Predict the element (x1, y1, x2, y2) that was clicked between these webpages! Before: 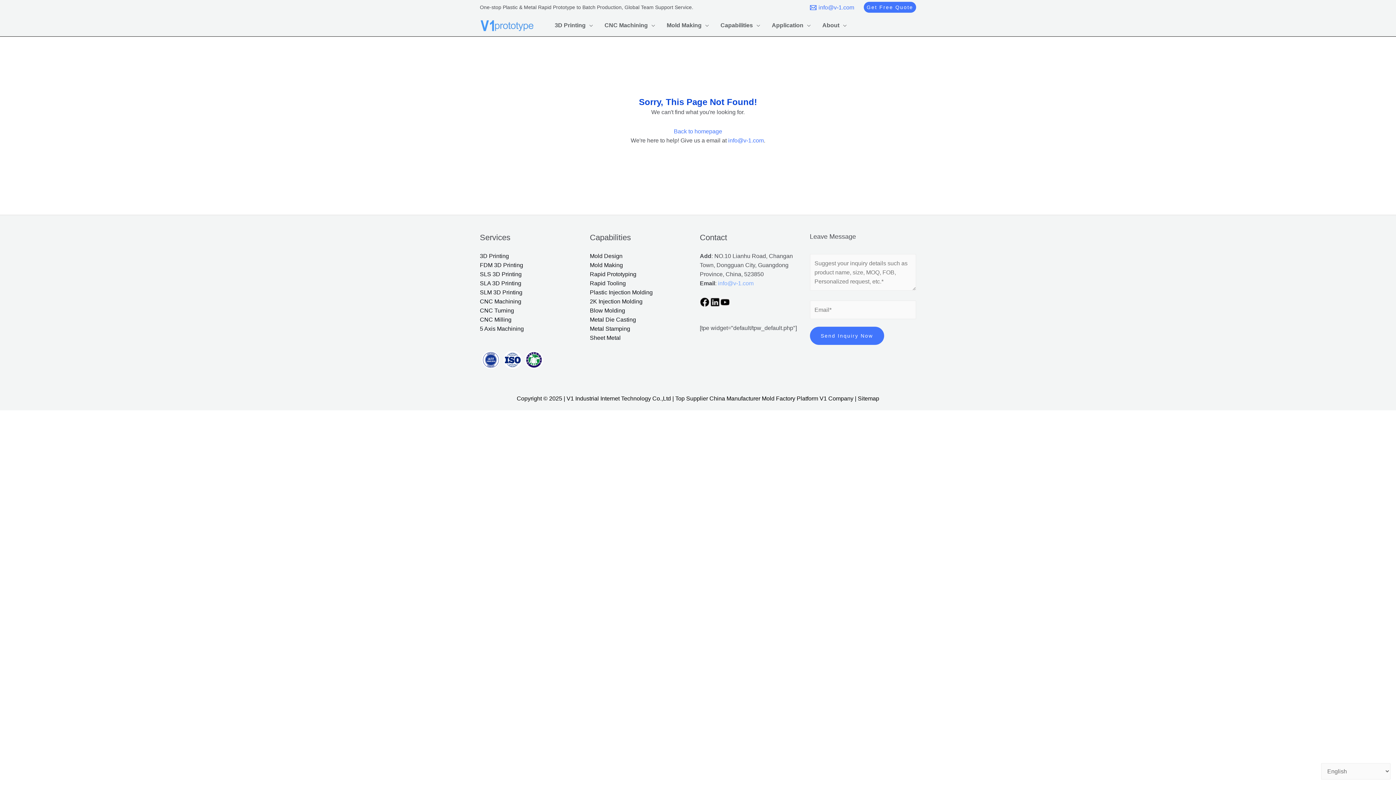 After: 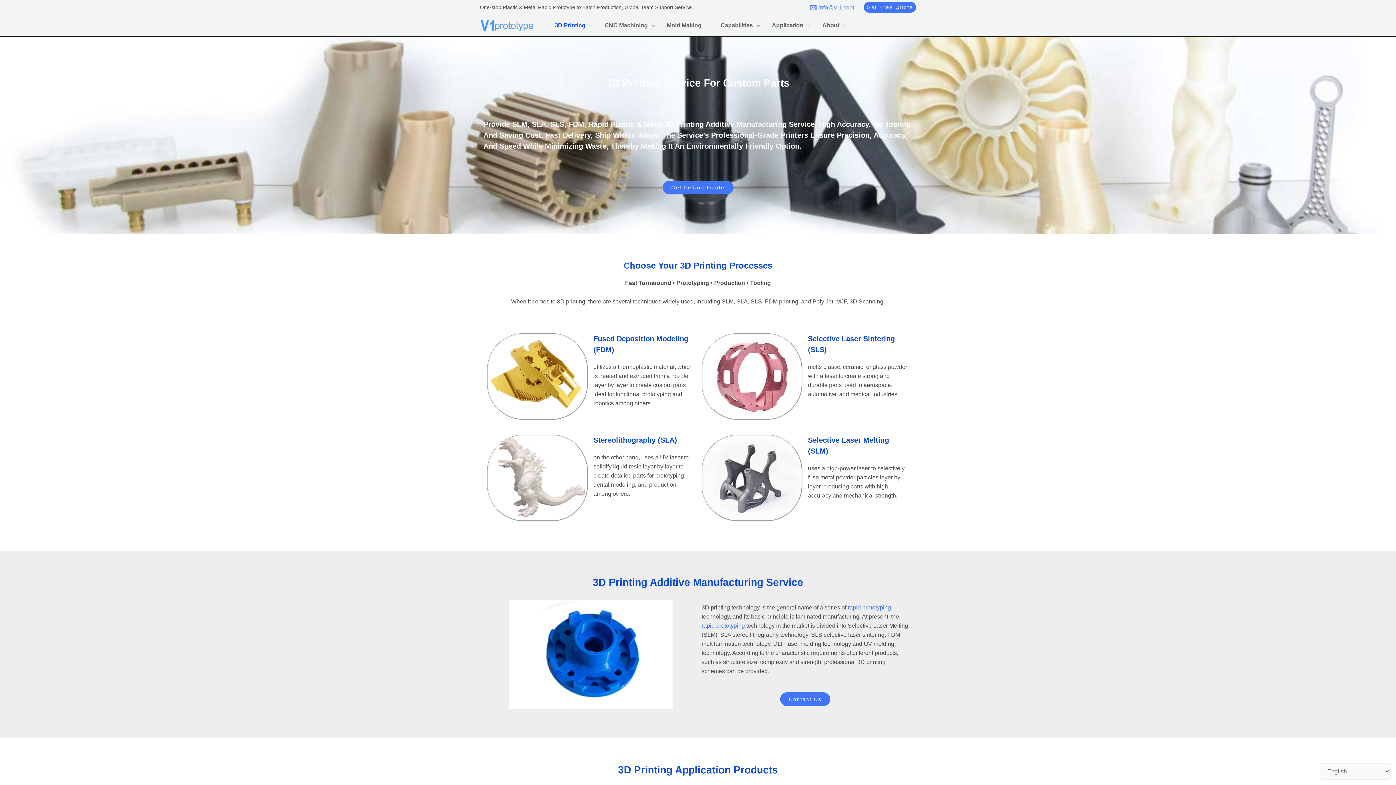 Action: label: 3D Printing bbox: (480, 253, 509, 259)